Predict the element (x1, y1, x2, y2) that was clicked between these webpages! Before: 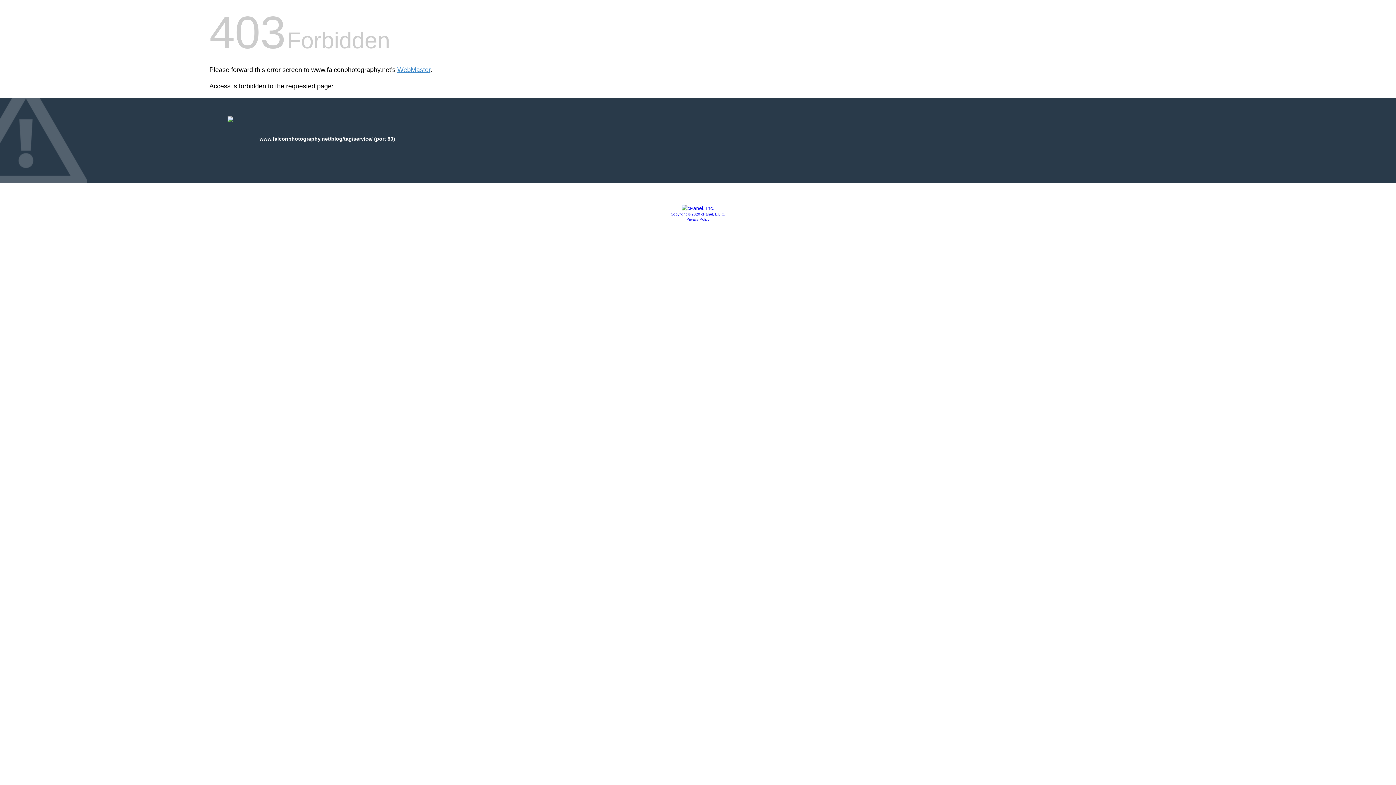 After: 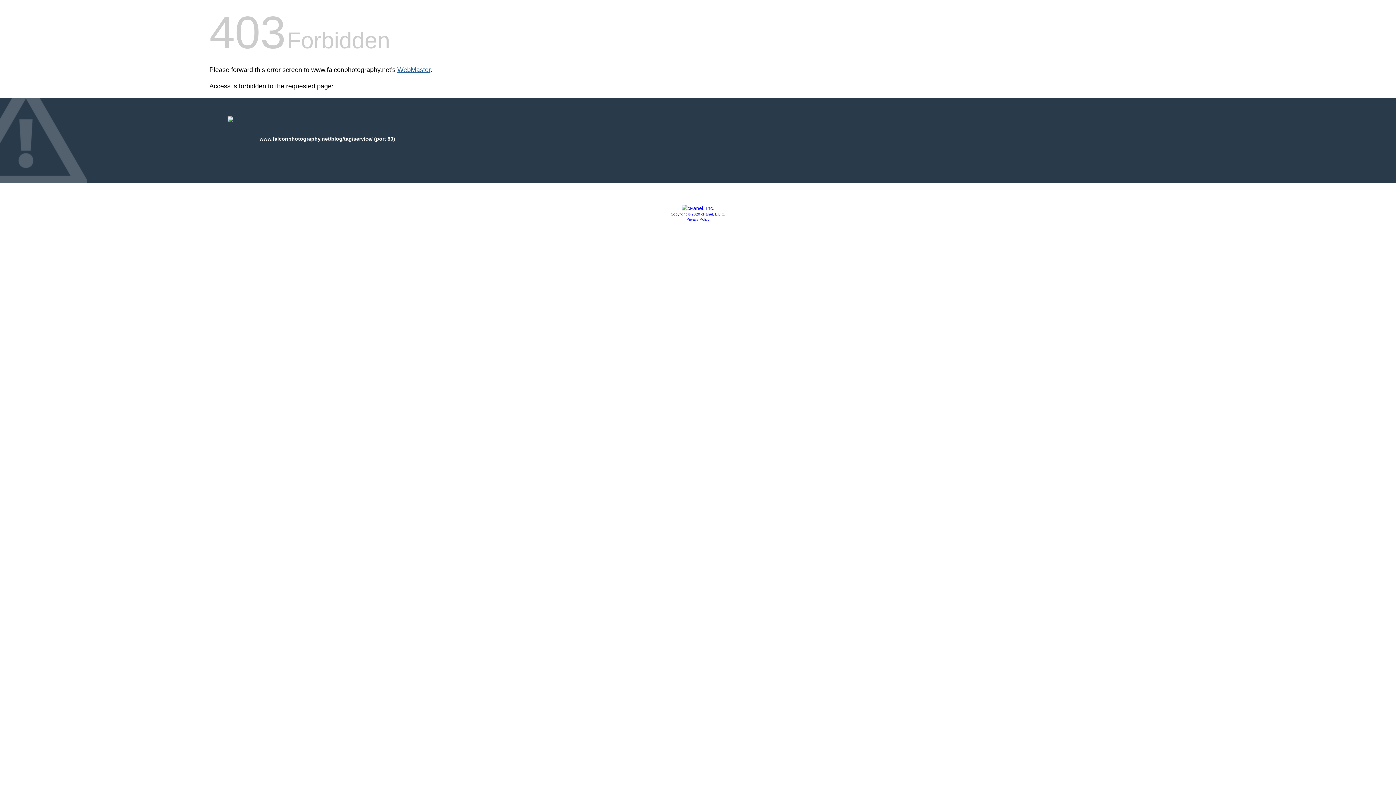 Action: bbox: (397, 66, 430, 73) label: WebMaster